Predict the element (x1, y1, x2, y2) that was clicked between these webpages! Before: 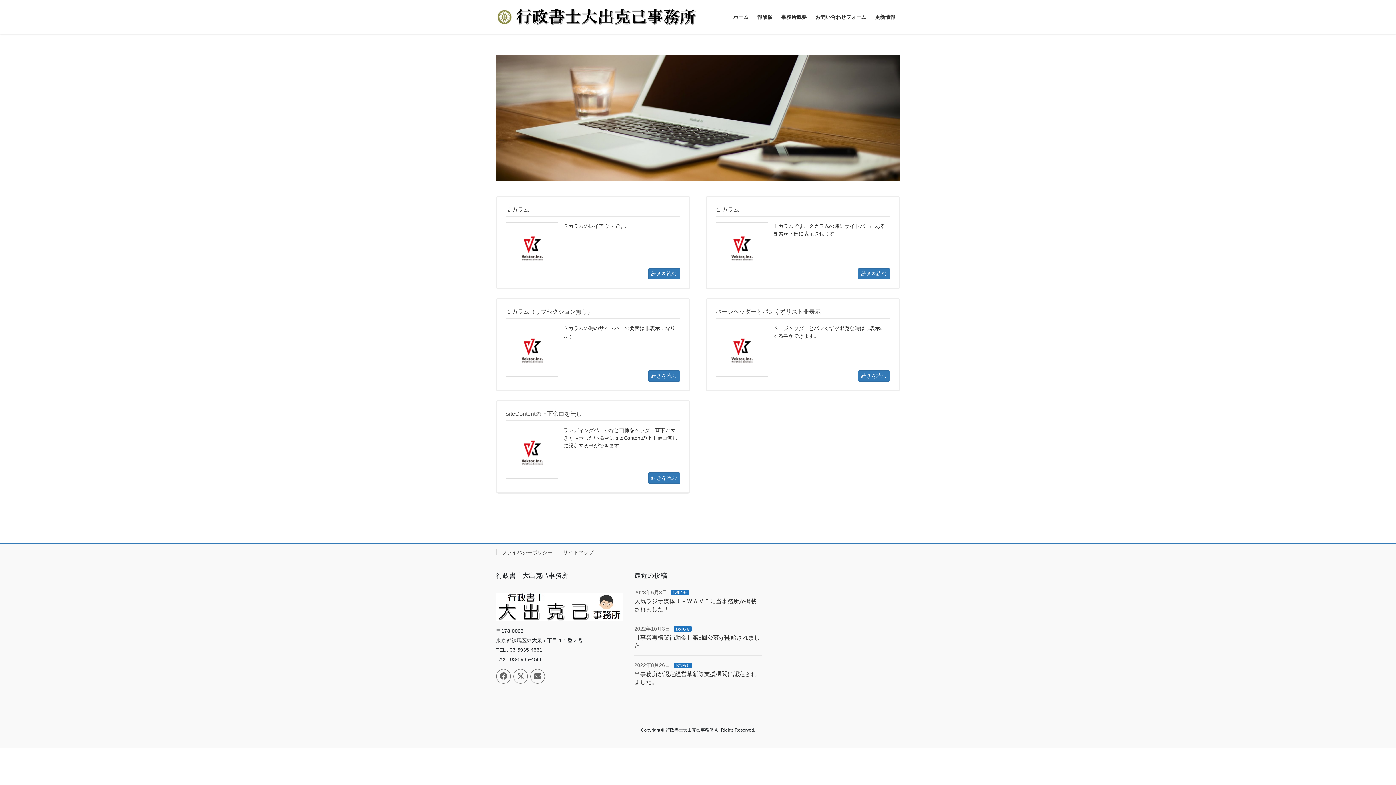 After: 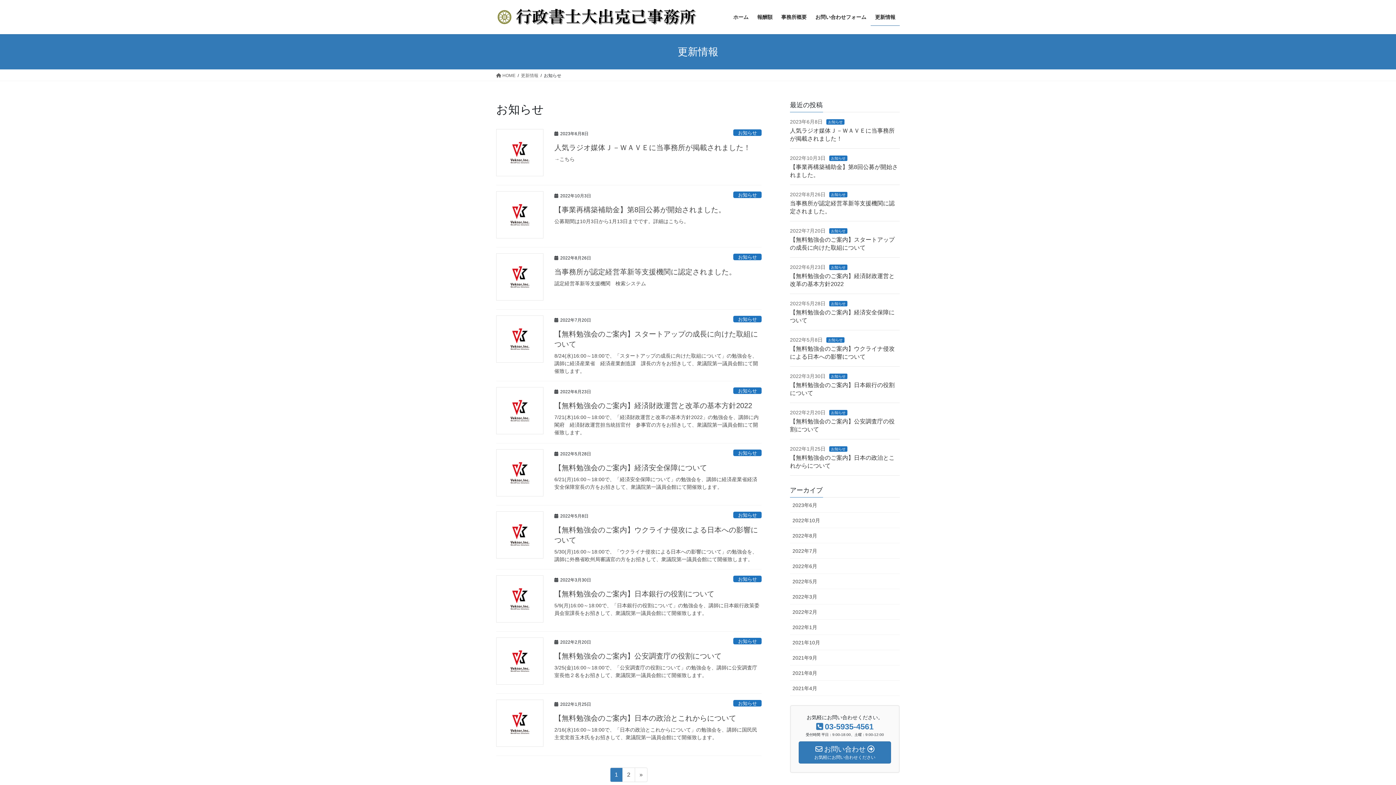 Action: bbox: (670, 590, 689, 595) label: お知らせ